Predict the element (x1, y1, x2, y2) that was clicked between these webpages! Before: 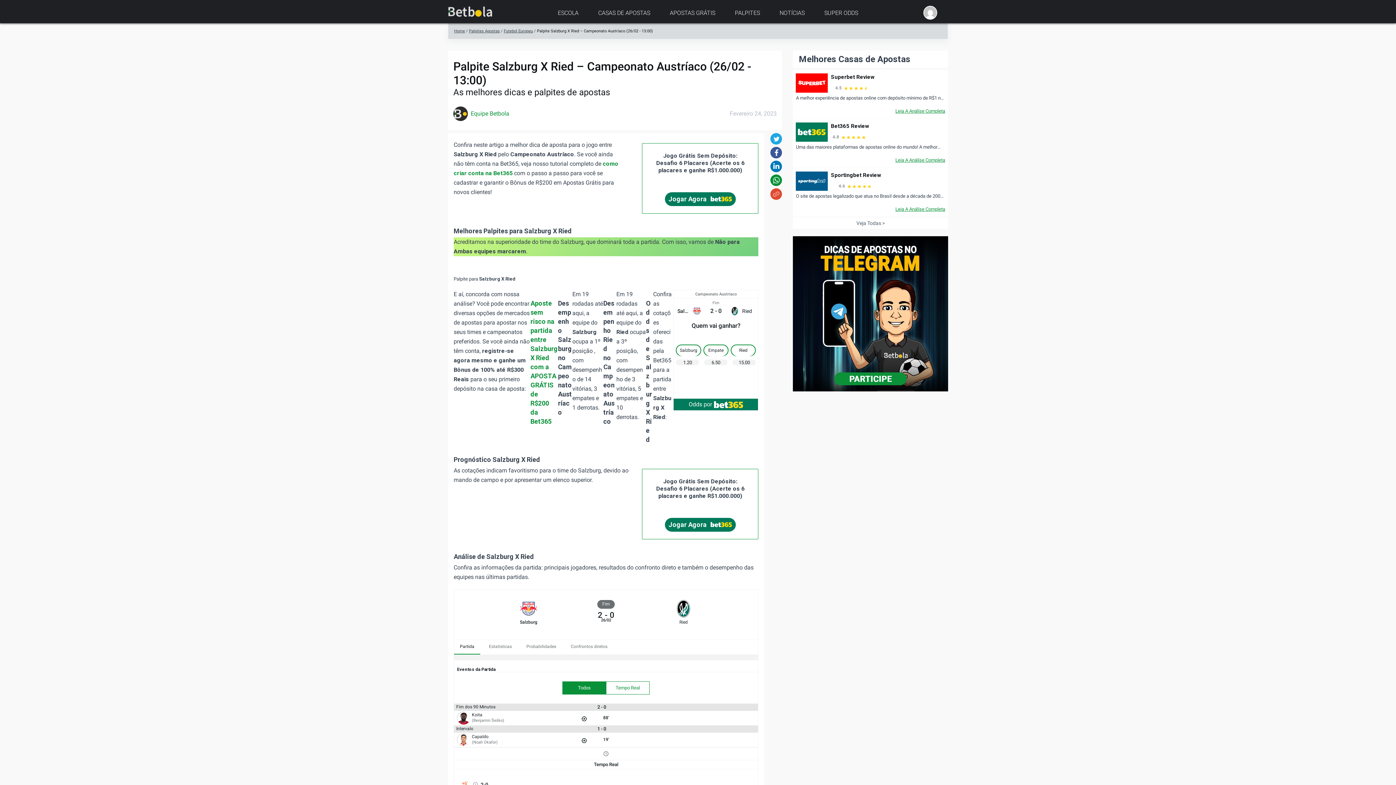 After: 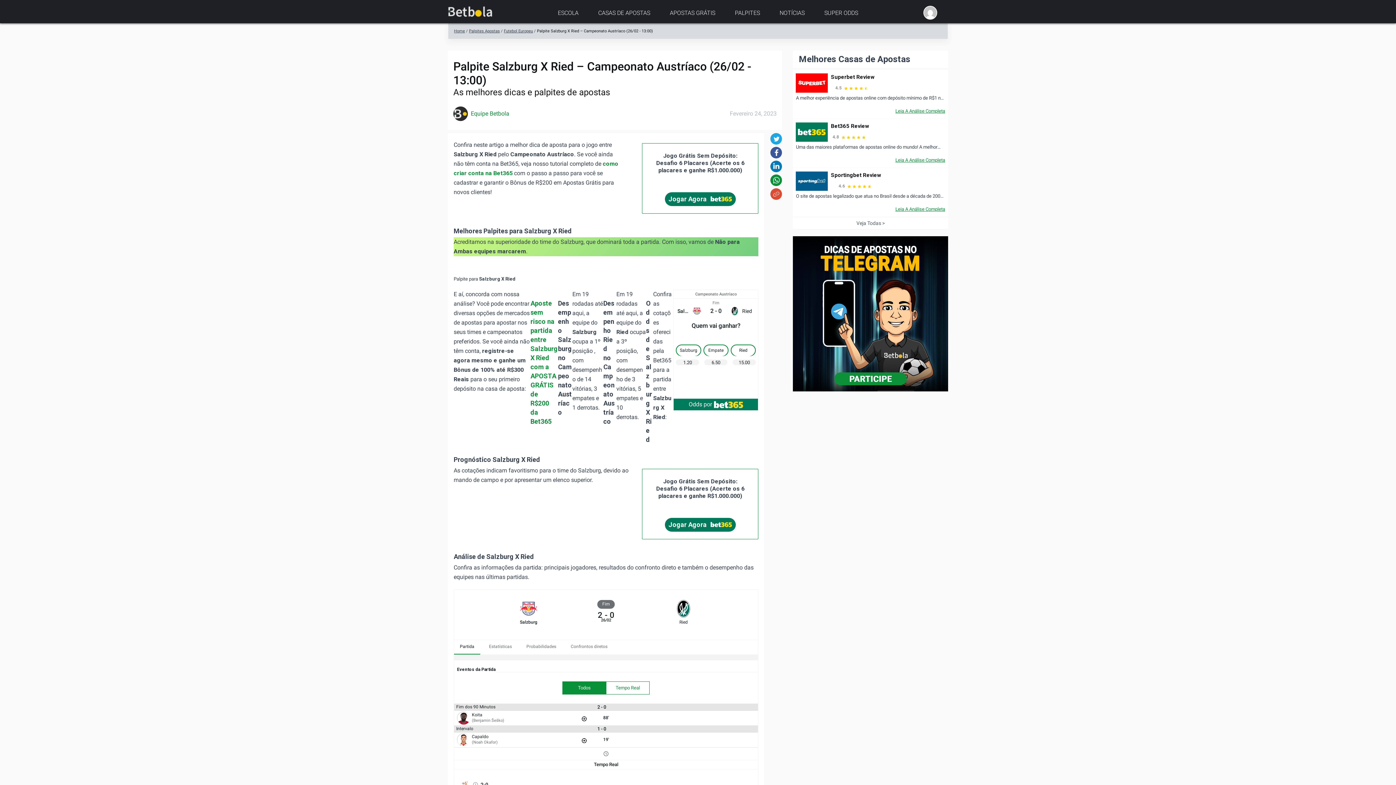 Action: bbox: (770, 133, 782, 144)